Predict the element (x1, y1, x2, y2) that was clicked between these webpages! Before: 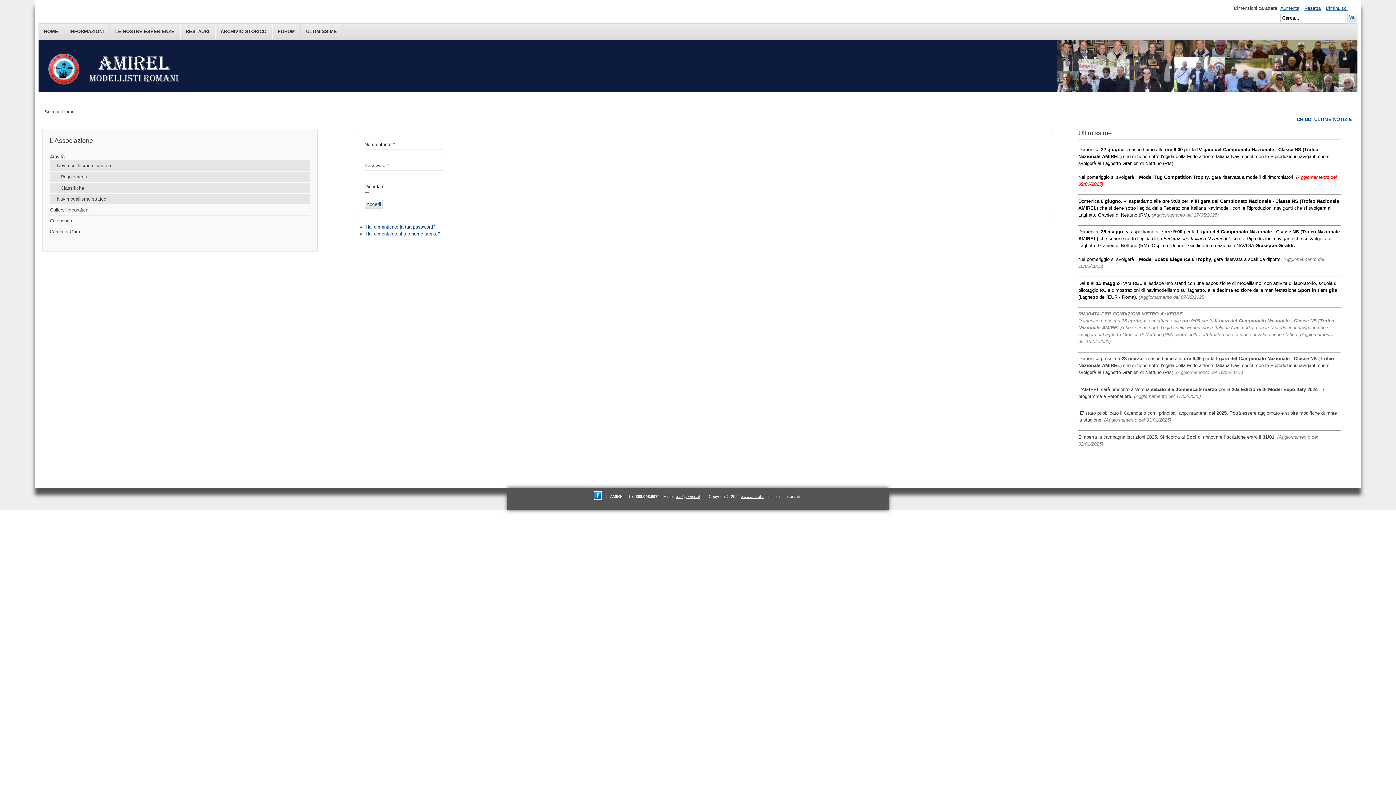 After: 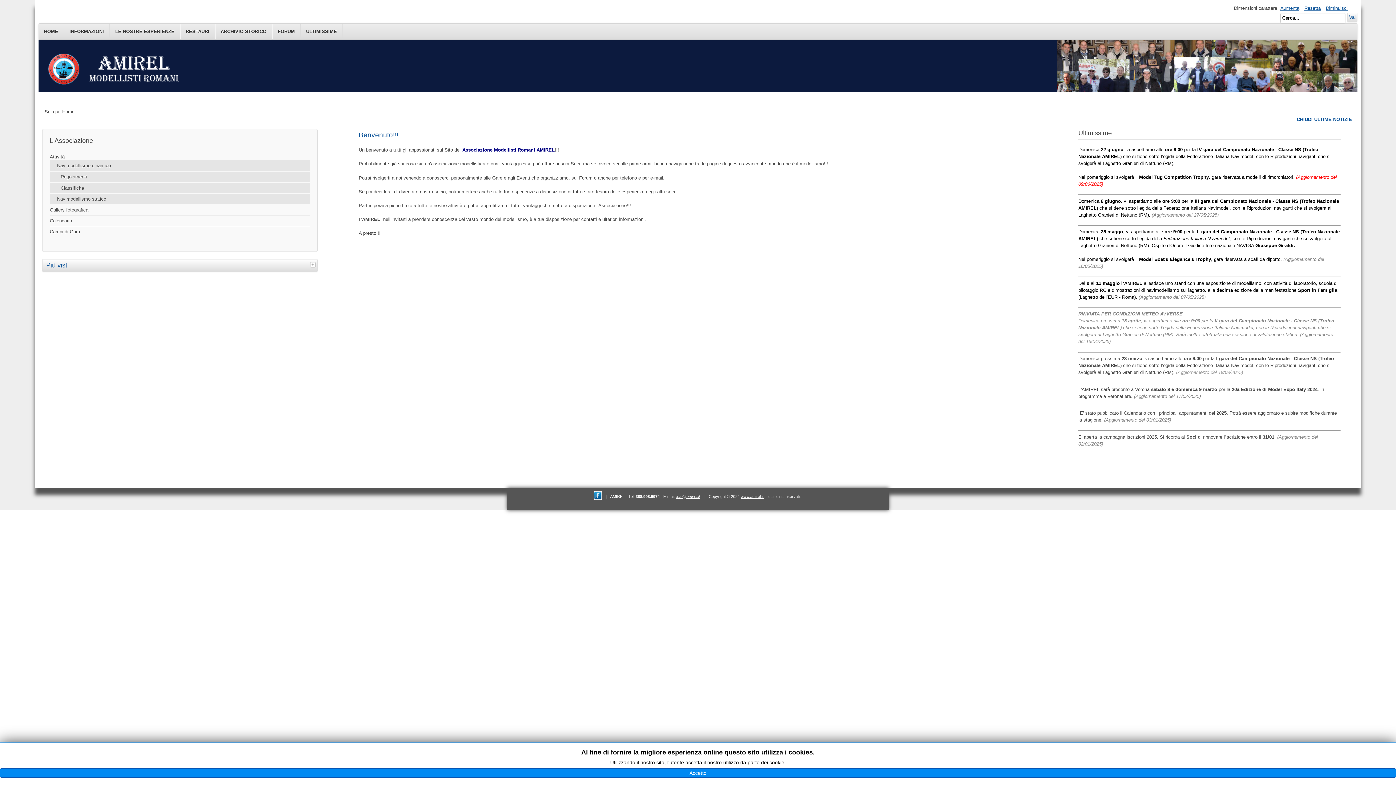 Action: bbox: (38, 23, 64, 39) label: HOME